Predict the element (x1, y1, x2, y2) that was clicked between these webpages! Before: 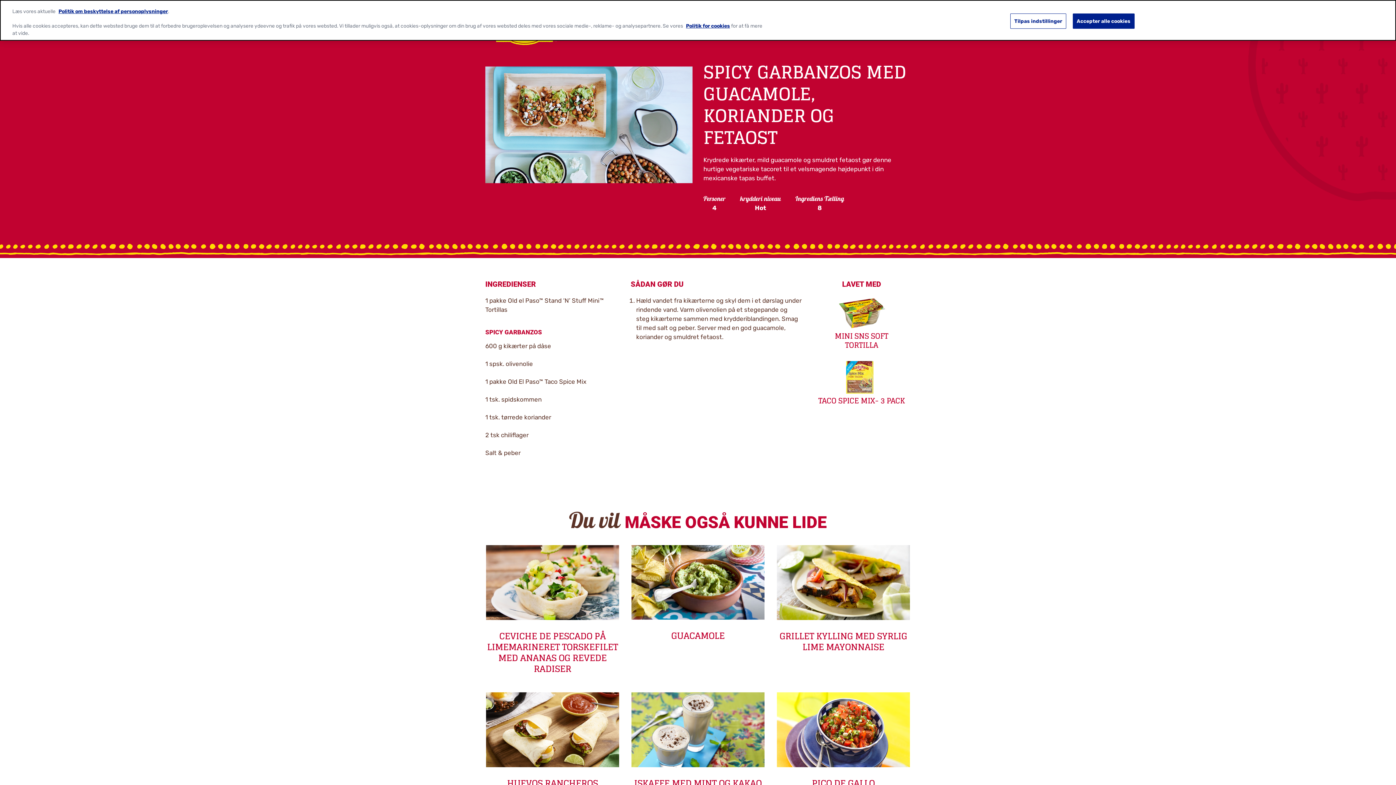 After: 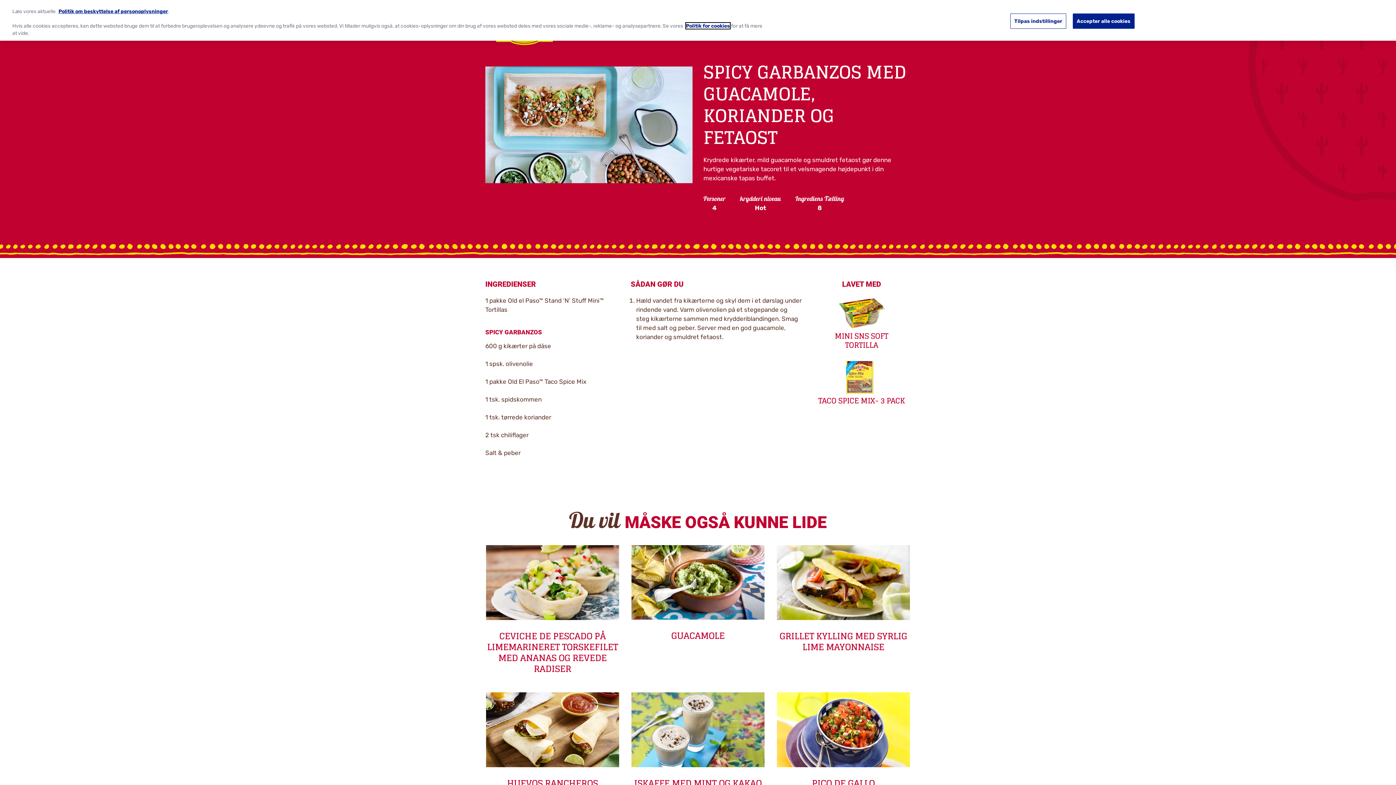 Action: label: Politik for cookies bbox: (686, 23, 730, 28)